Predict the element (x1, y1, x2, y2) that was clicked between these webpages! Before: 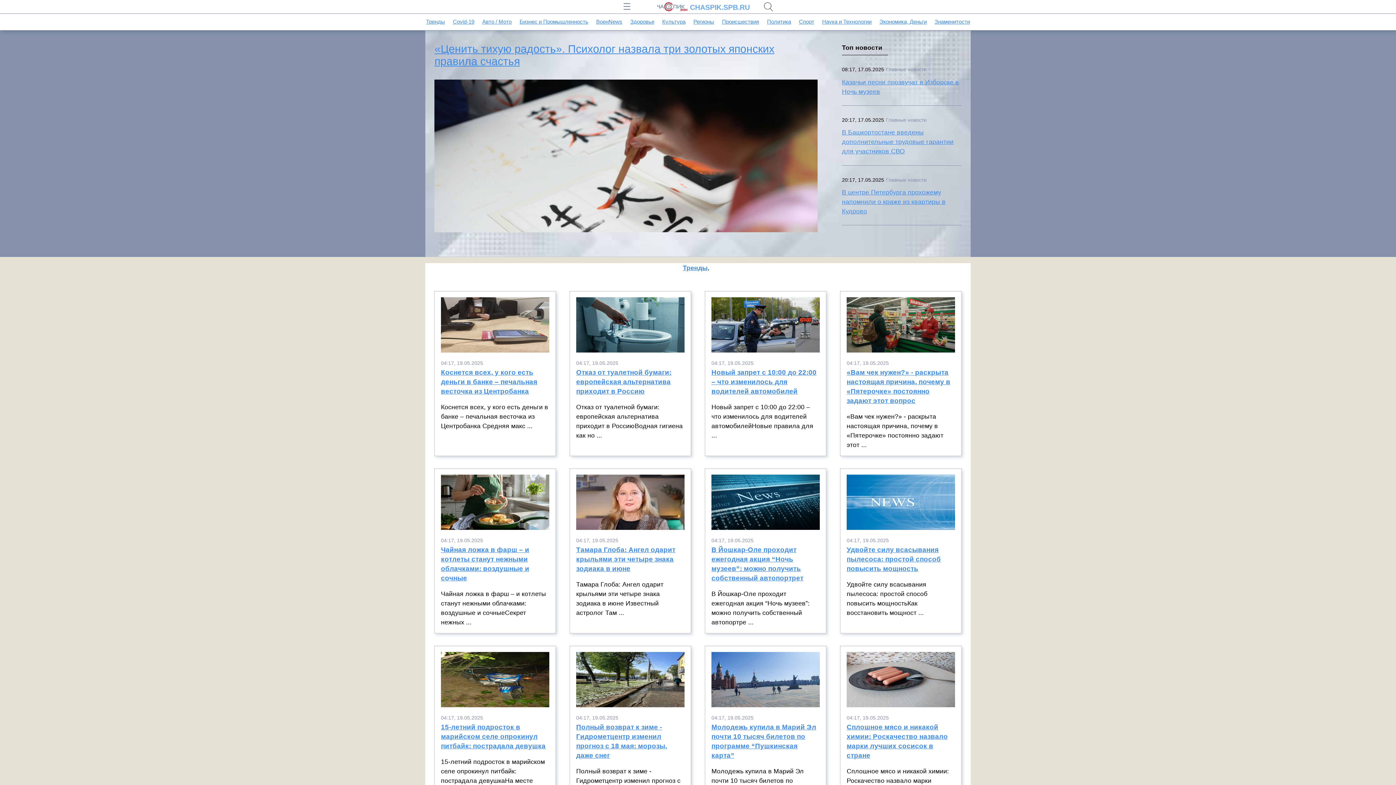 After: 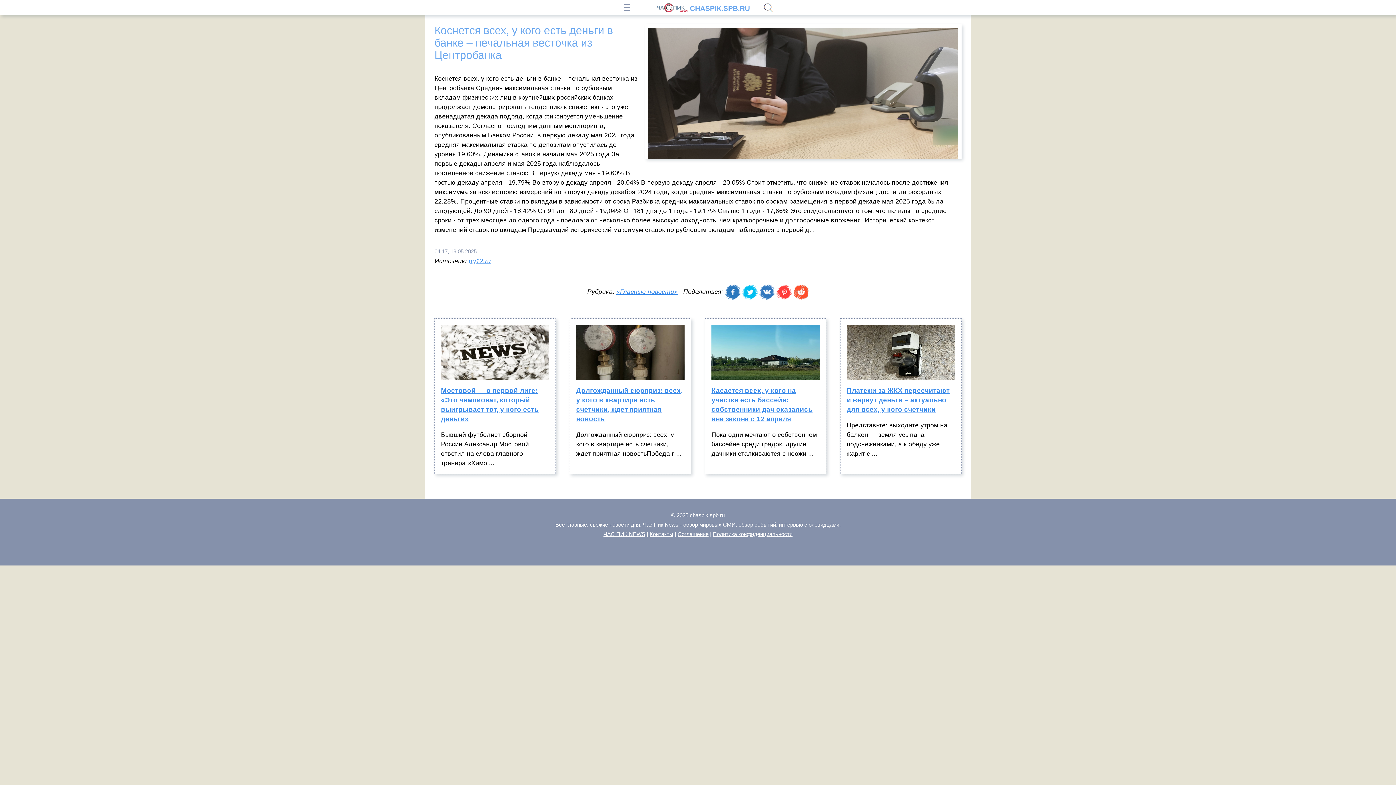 Action: bbox: (441, 368, 549, 402) label: Коснется всех, у кого есть деньги в банке – печальная весточка из Центробанка